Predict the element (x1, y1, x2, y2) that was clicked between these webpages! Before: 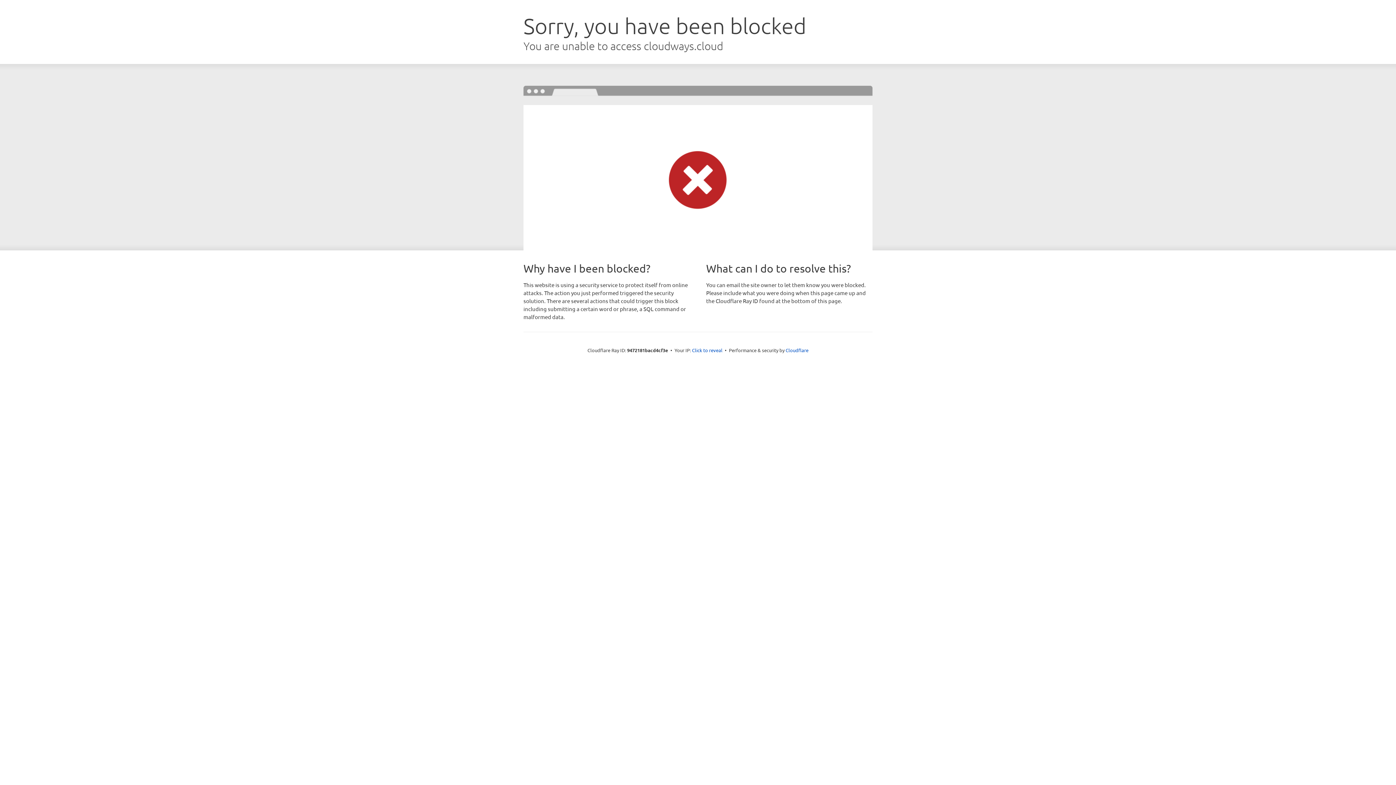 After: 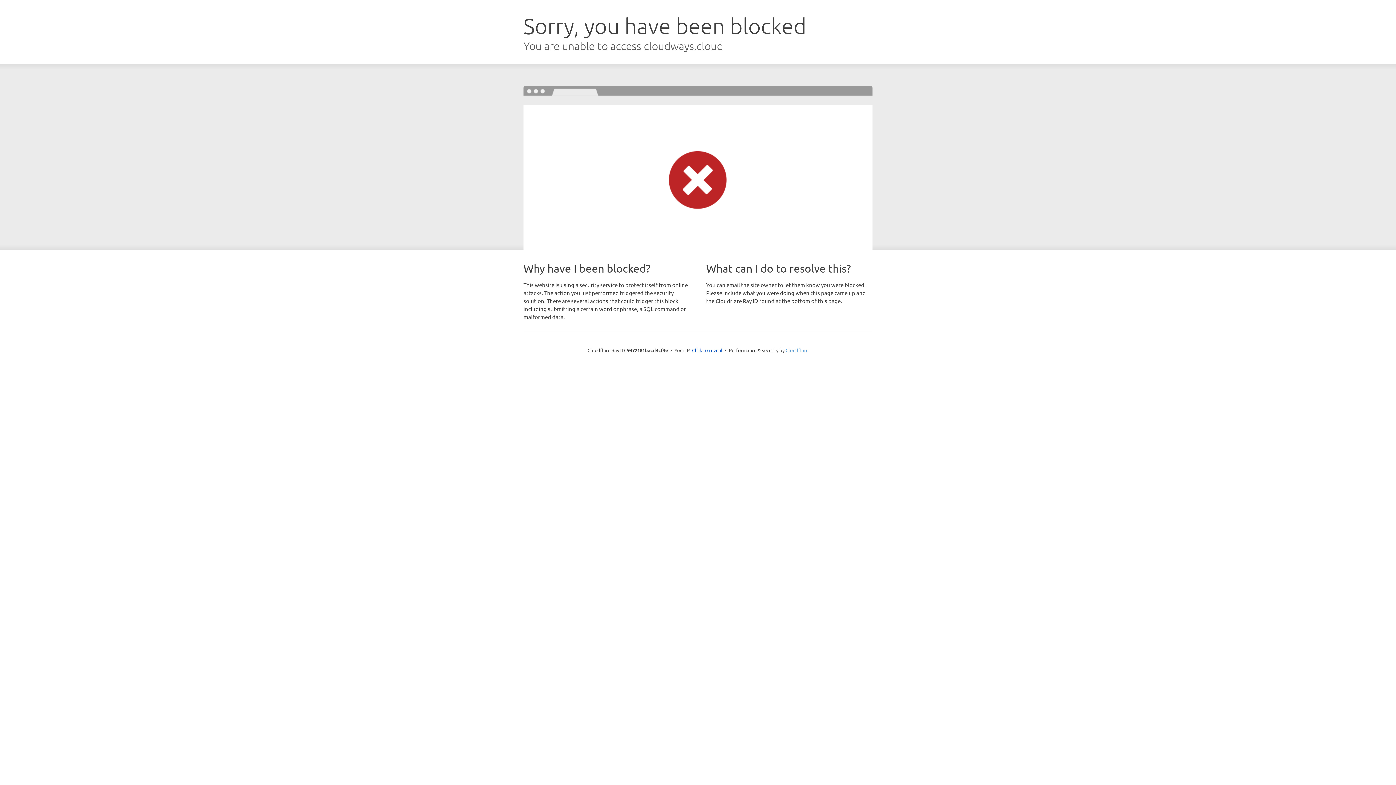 Action: label: Cloudflare bbox: (785, 347, 808, 353)